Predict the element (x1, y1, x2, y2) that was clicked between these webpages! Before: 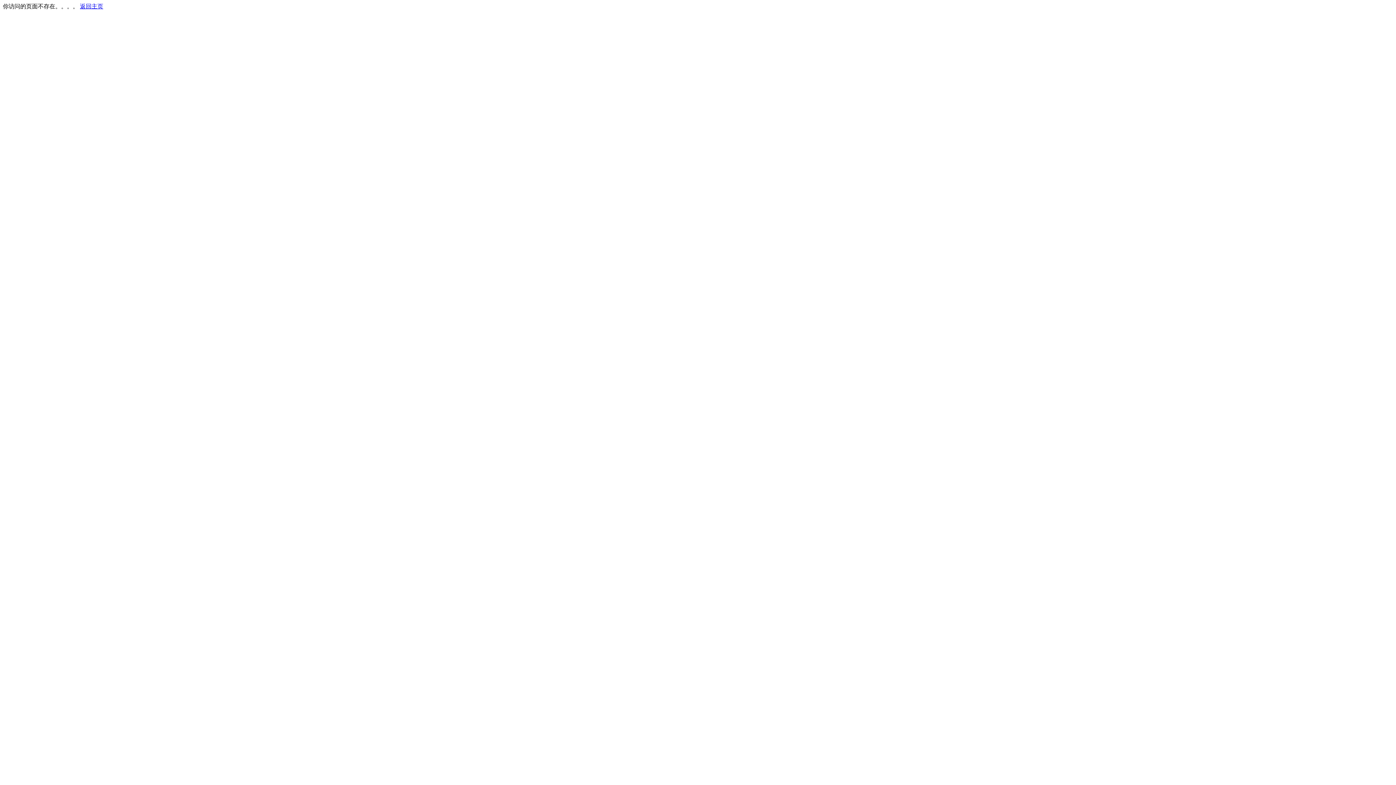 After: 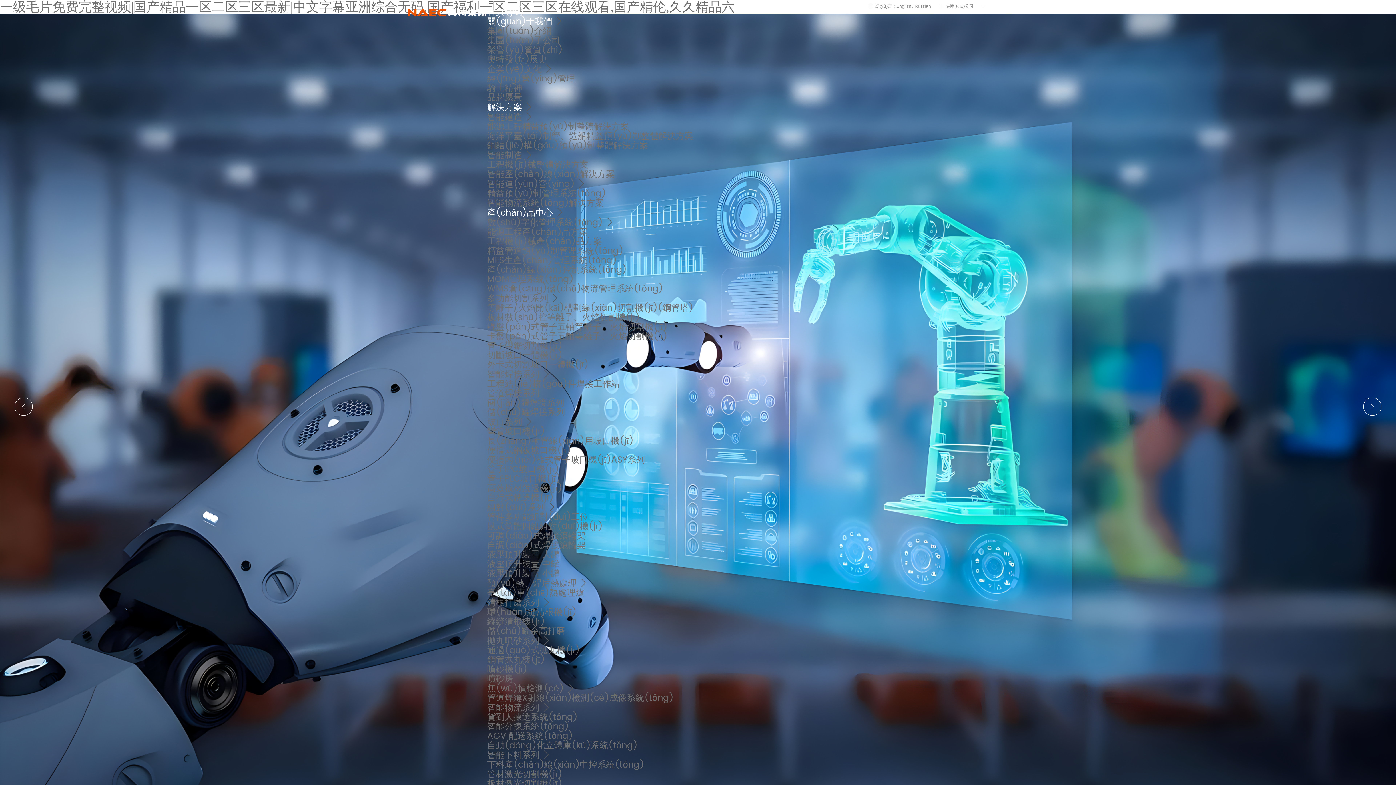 Action: bbox: (80, 3, 103, 9) label: 返回主页